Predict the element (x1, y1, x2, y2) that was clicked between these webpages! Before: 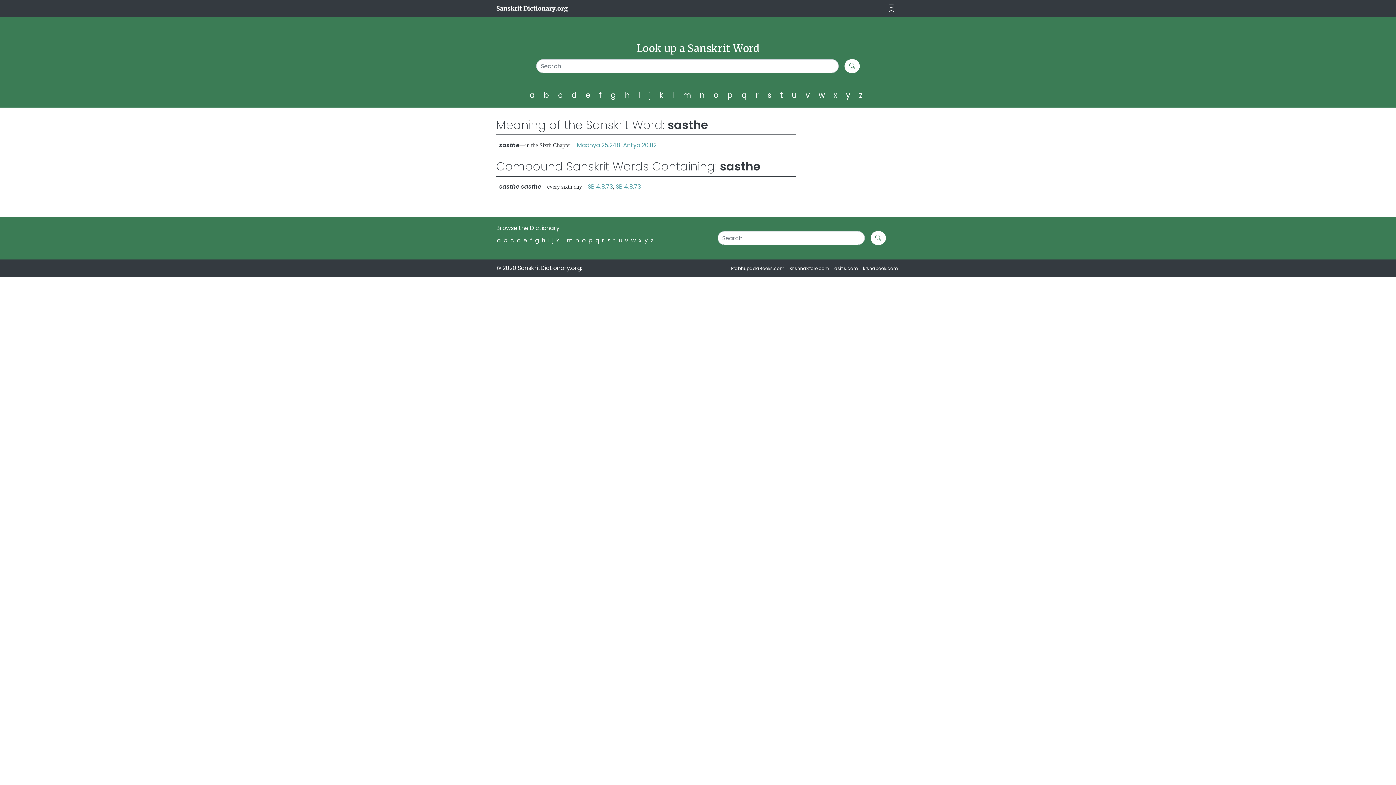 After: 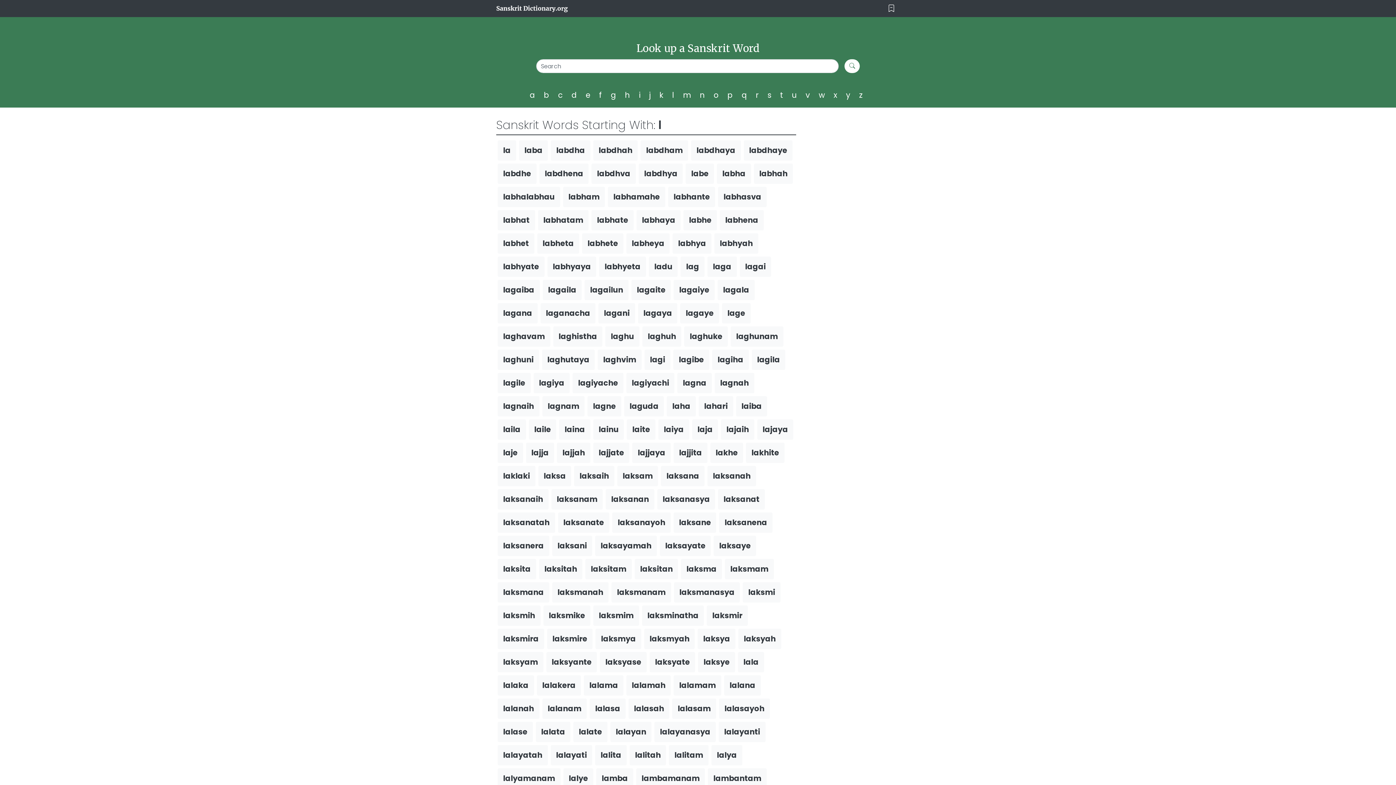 Action: bbox: (672, 89, 678, 100) label: l